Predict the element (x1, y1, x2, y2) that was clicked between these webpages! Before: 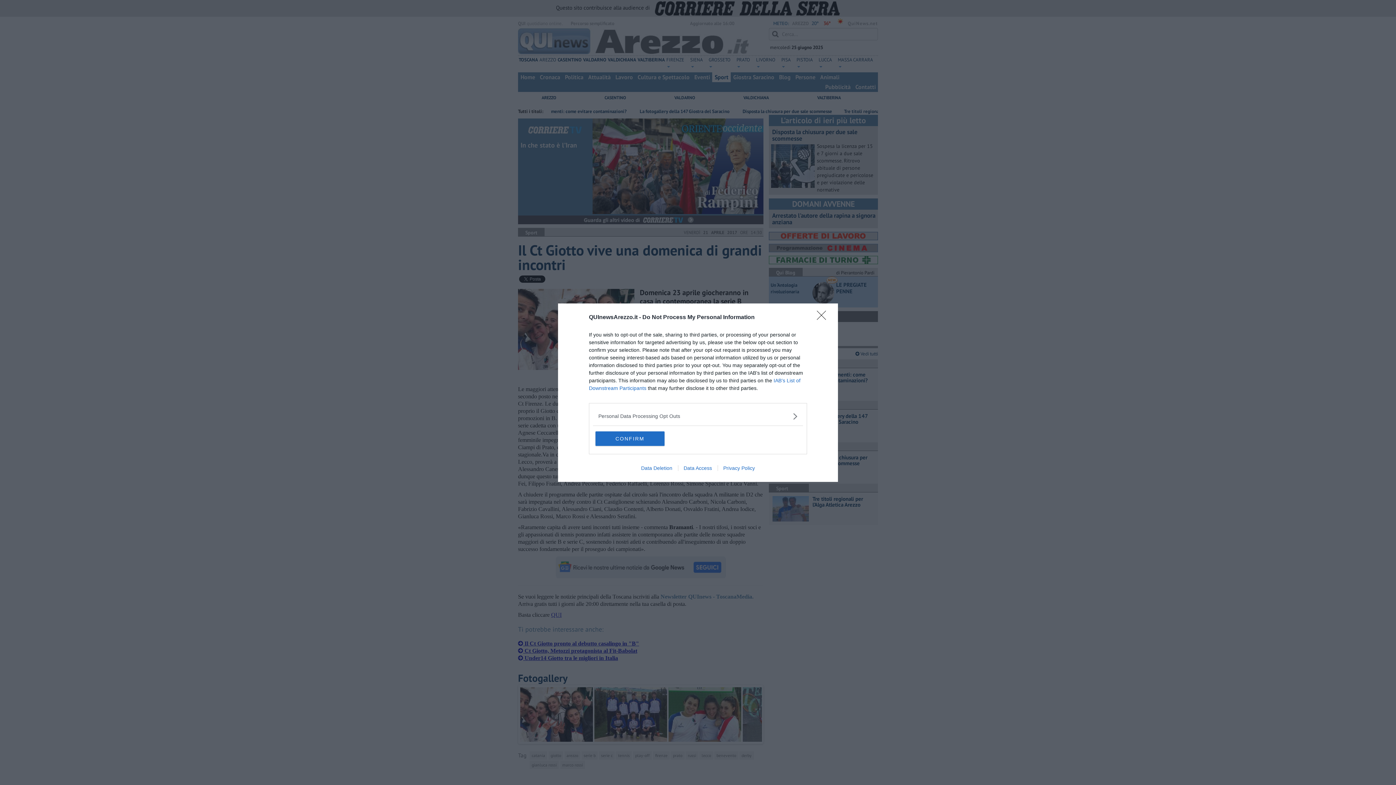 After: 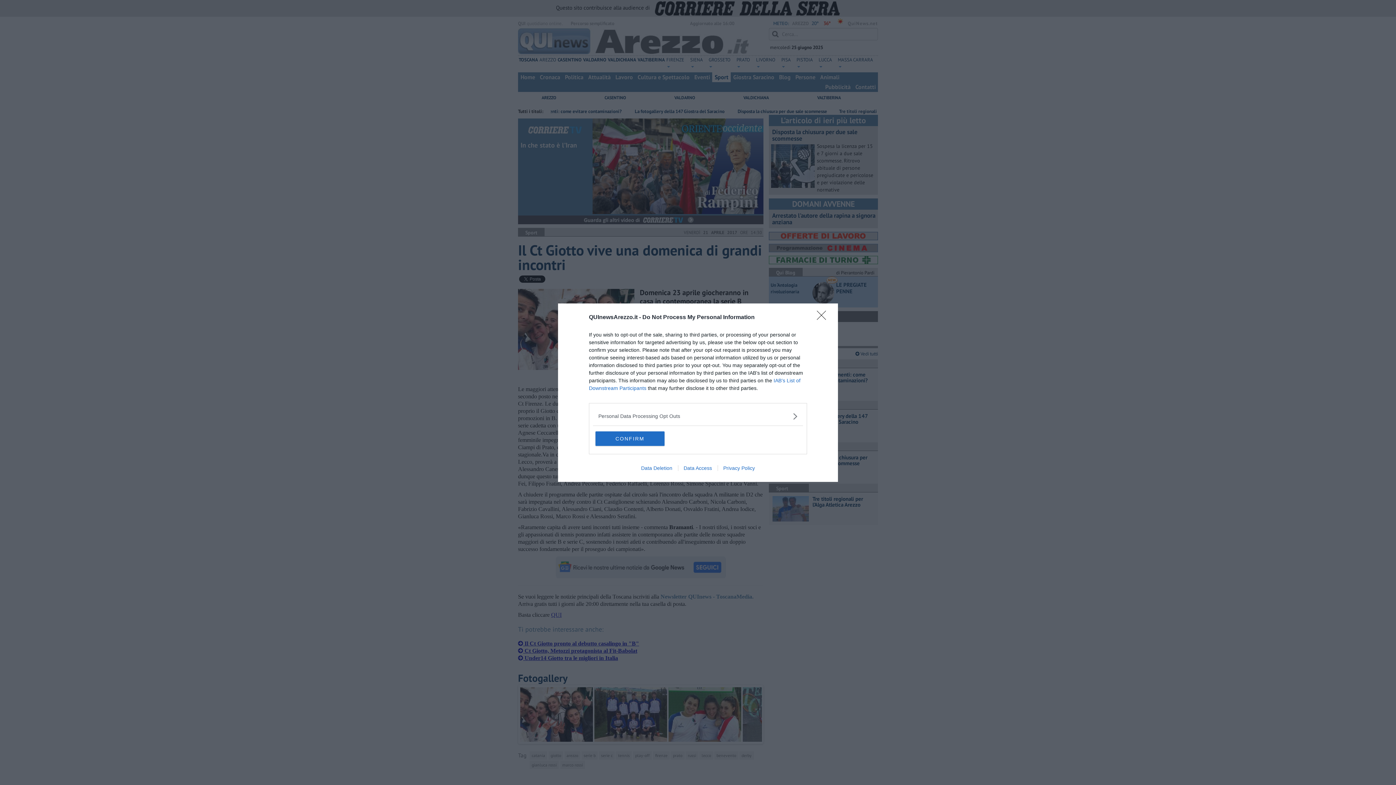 Action: label: Data Deletion bbox: (635, 465, 678, 471)